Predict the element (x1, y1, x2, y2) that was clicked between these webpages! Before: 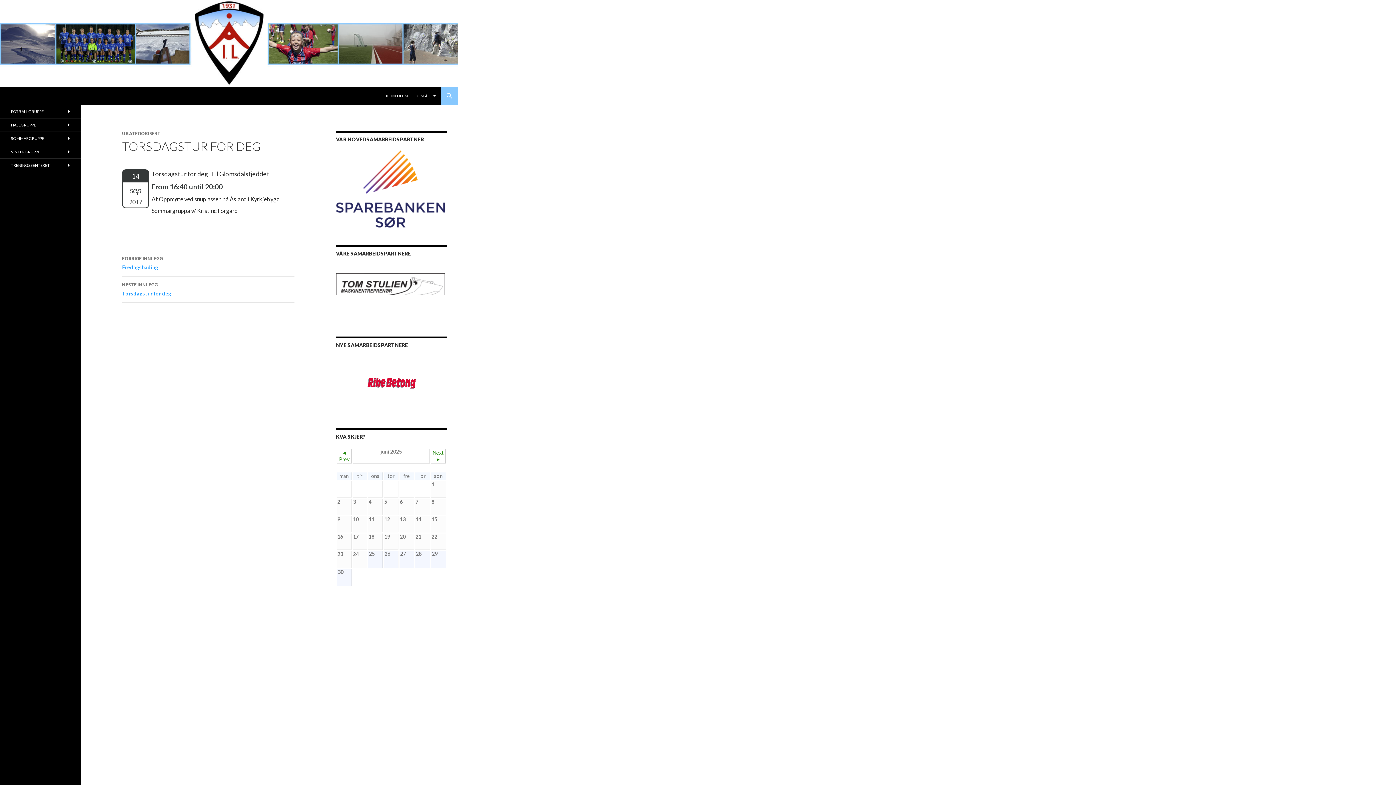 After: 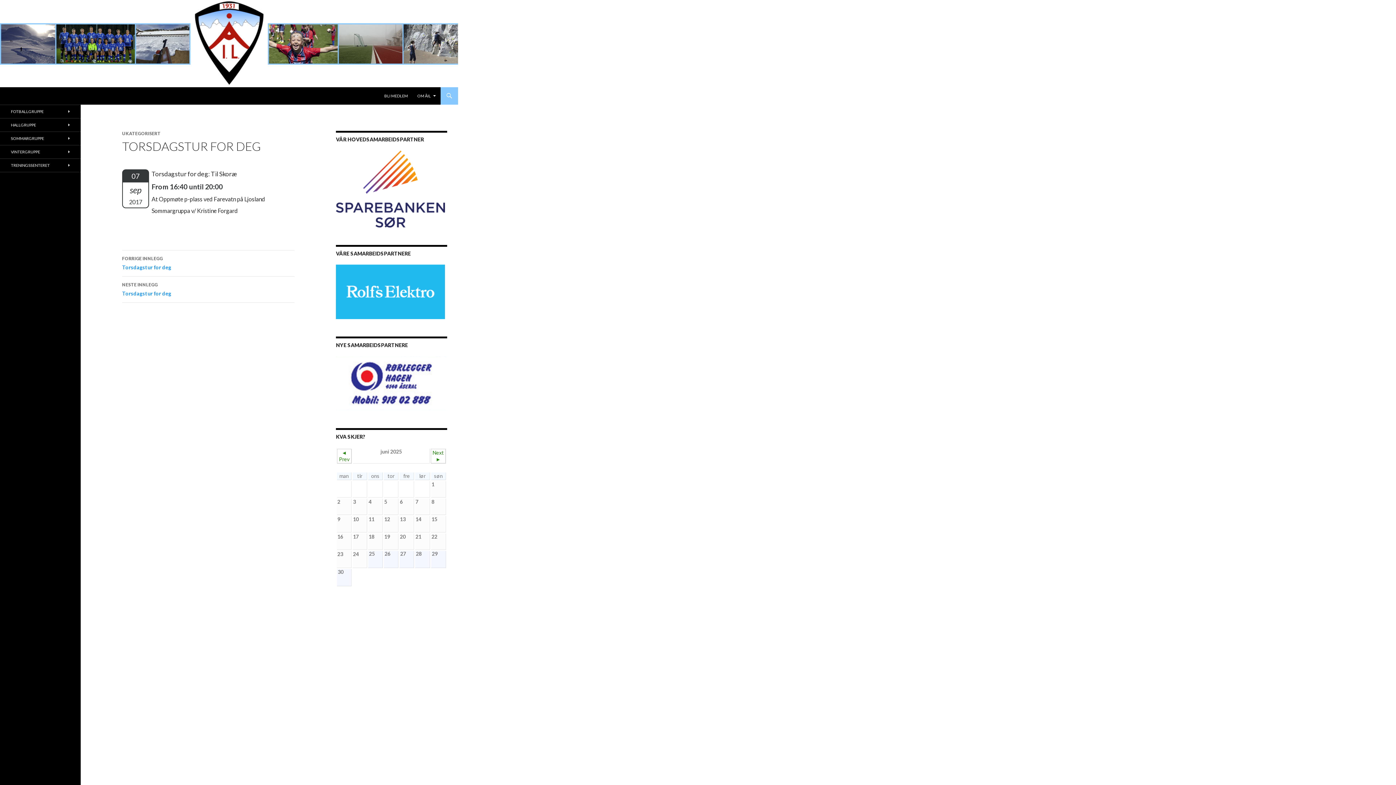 Action: label: NESTE INNLEGG
Torsdagstur for deg bbox: (122, 276, 294, 302)